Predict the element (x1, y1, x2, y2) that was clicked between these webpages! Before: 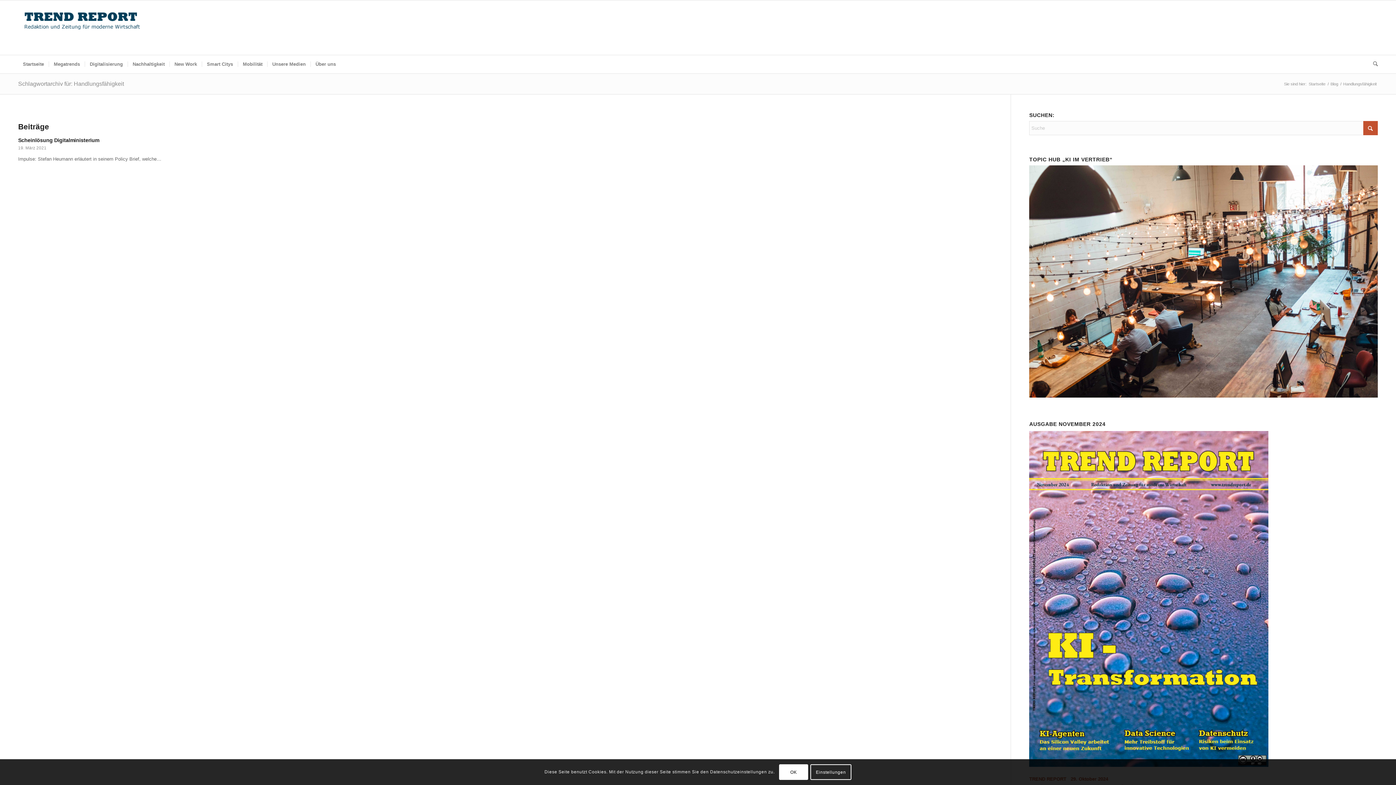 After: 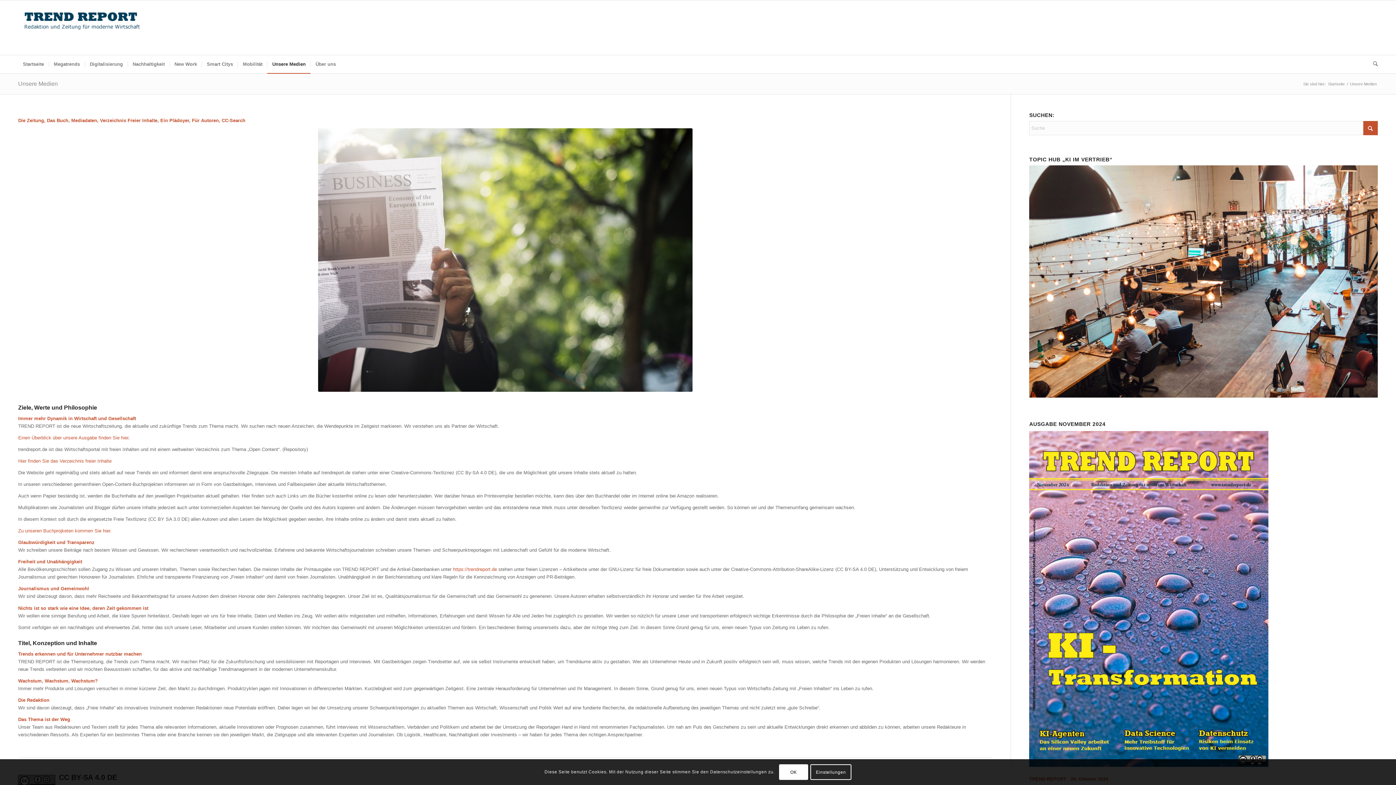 Action: label: Unsere Medien bbox: (267, 55, 310, 73)